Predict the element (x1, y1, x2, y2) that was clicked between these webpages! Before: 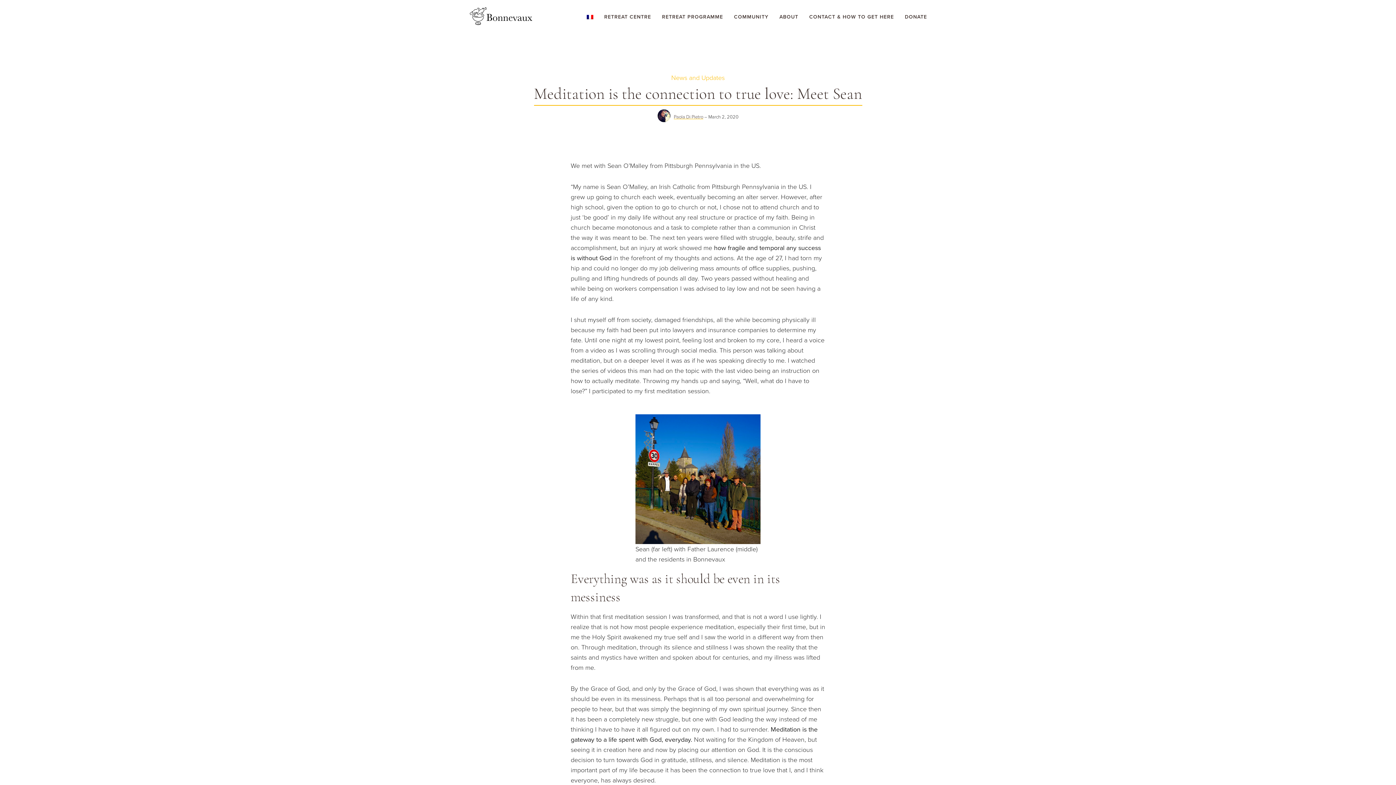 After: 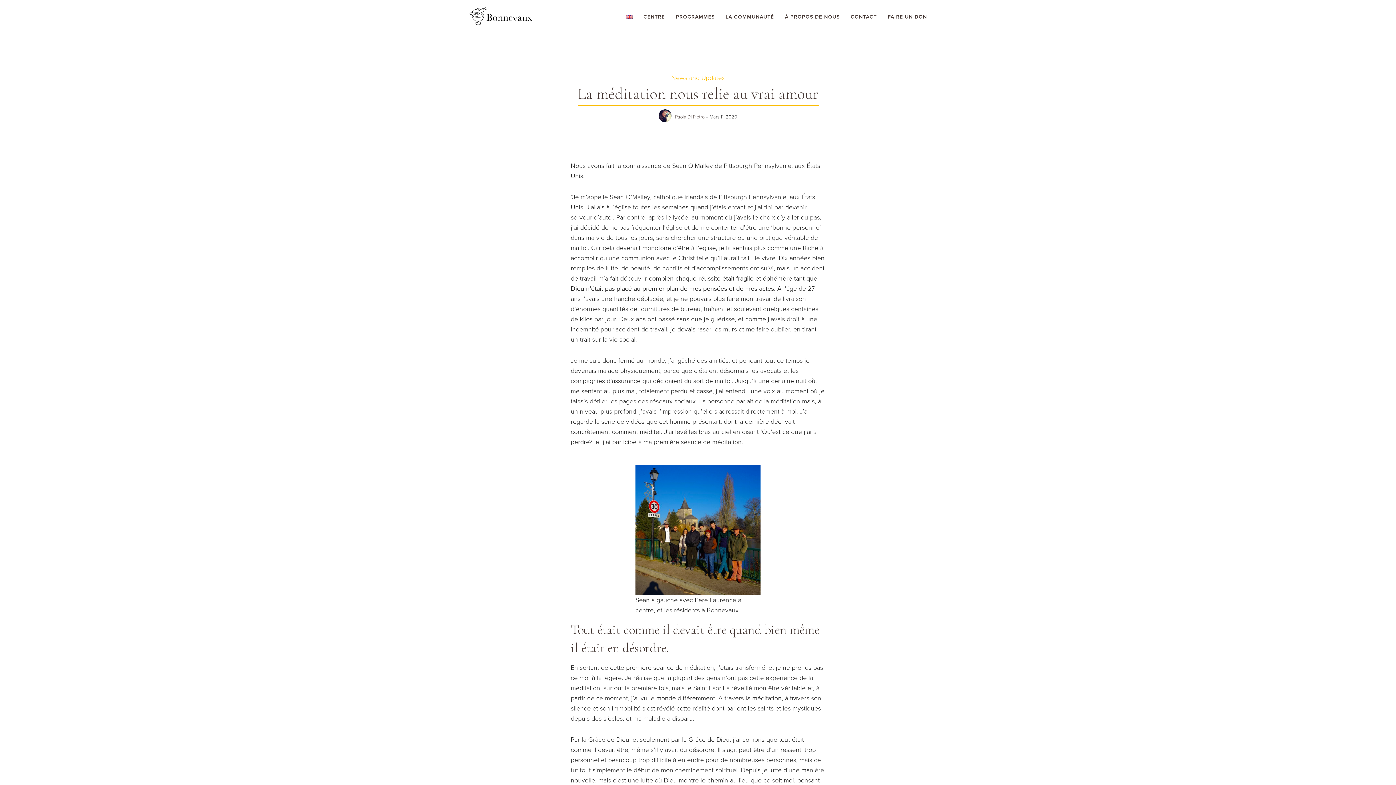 Action: bbox: (586, 14, 593, 19)